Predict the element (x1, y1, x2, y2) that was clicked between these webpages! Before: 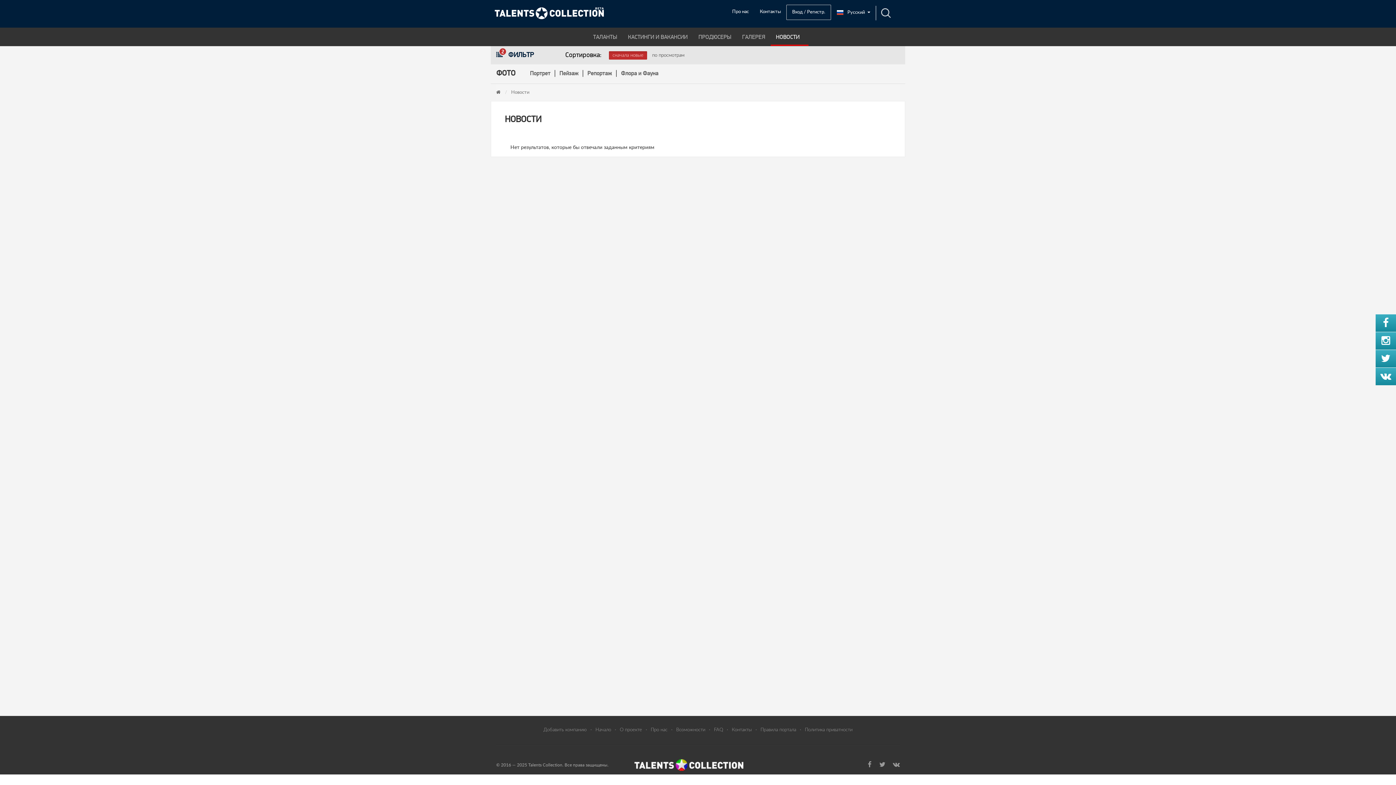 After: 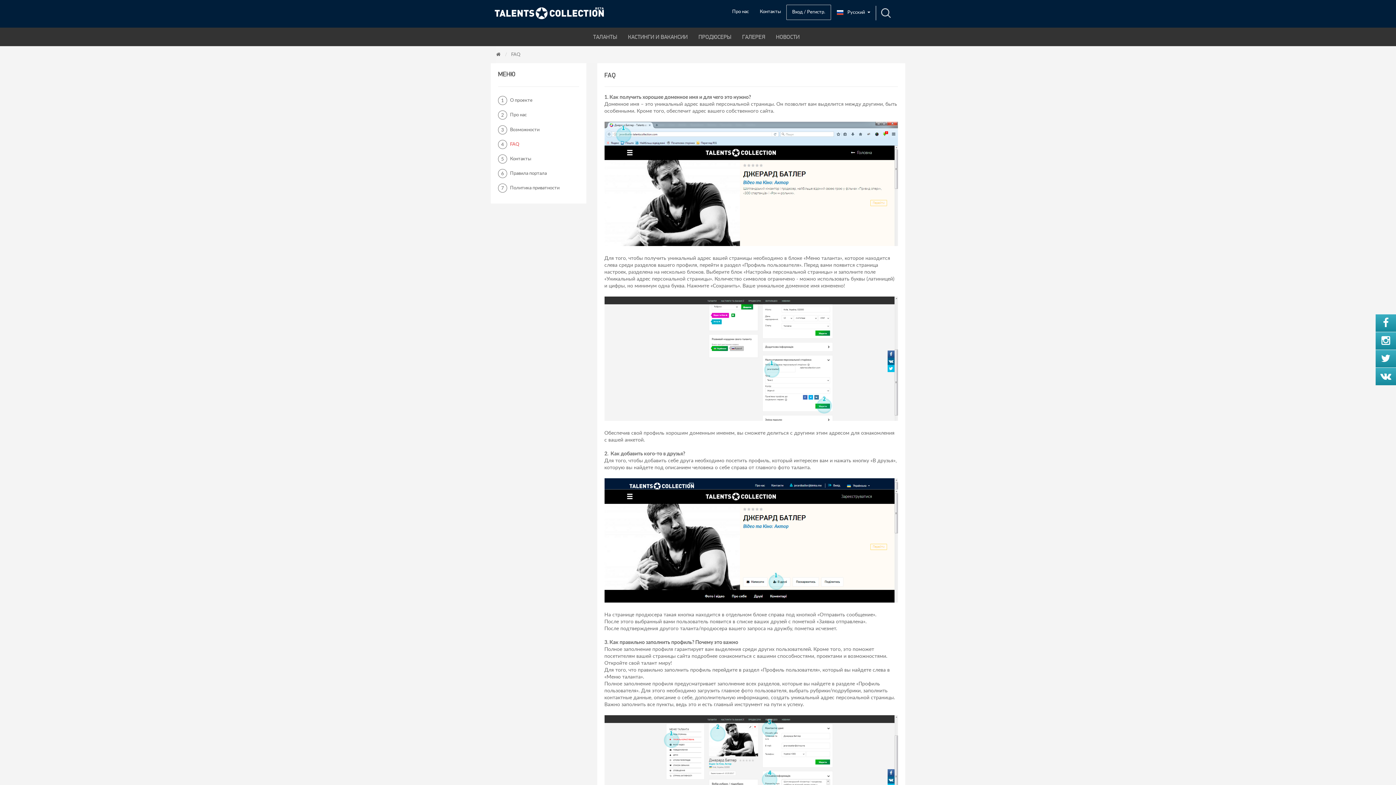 Action: label: FAQ bbox: (714, 727, 723, 733)